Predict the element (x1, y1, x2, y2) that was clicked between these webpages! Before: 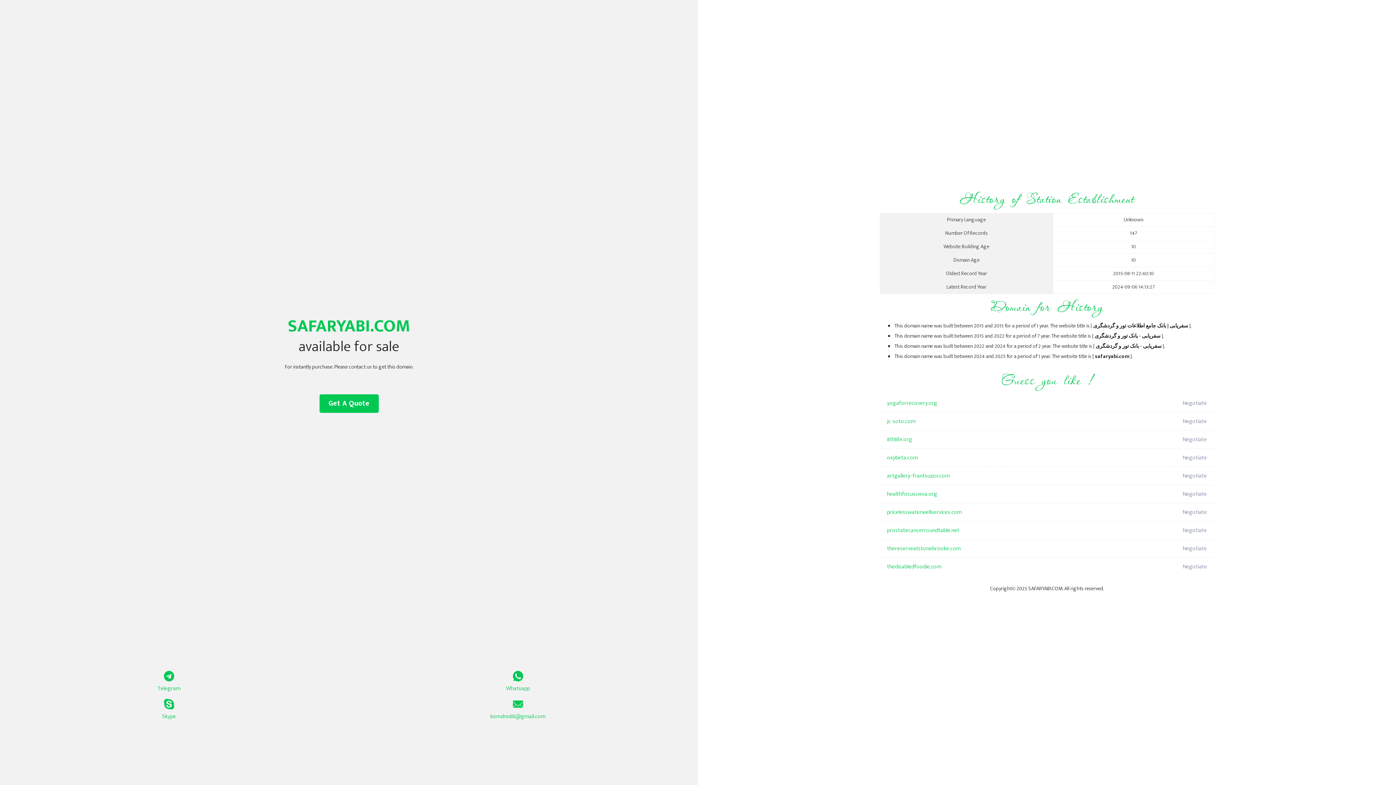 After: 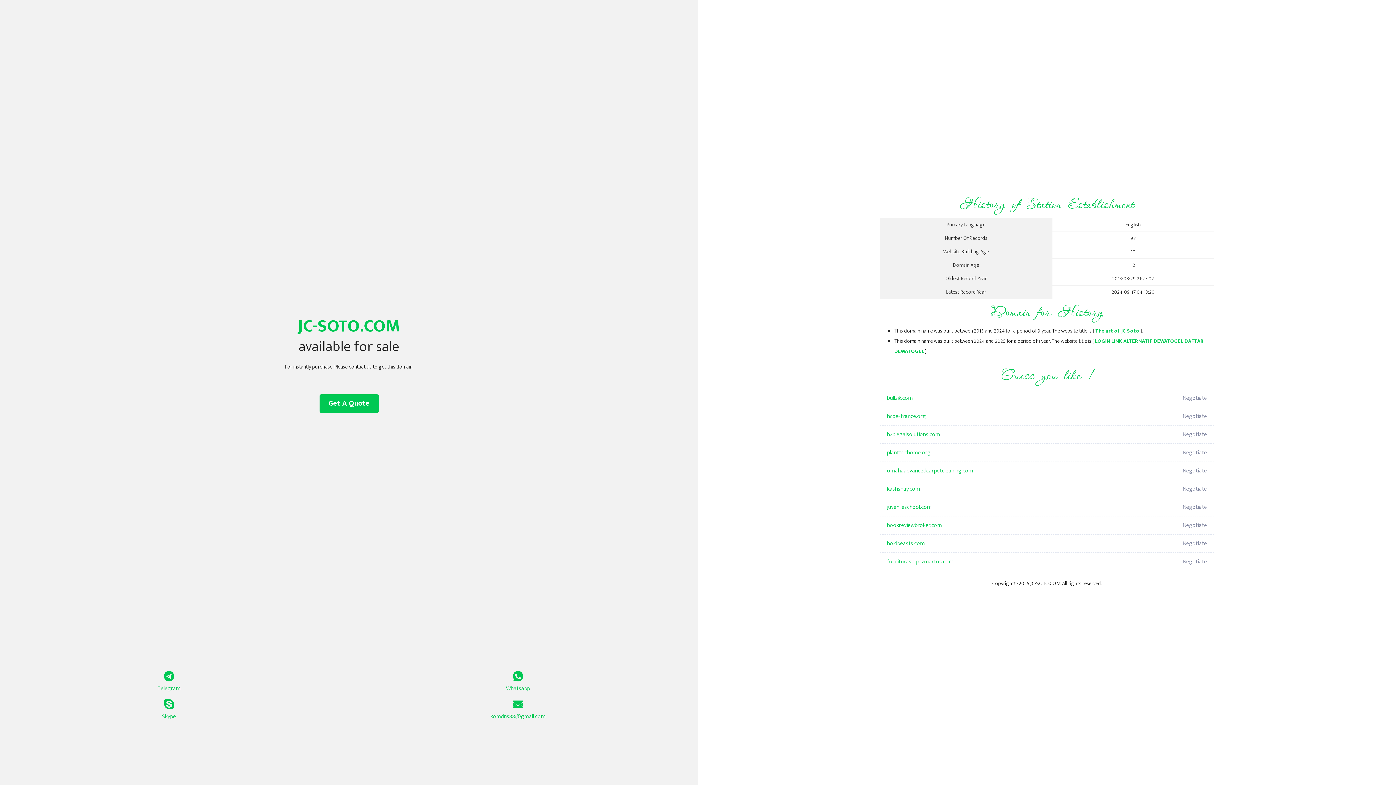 Action: bbox: (887, 412, 1098, 430) label: jc-soto.com